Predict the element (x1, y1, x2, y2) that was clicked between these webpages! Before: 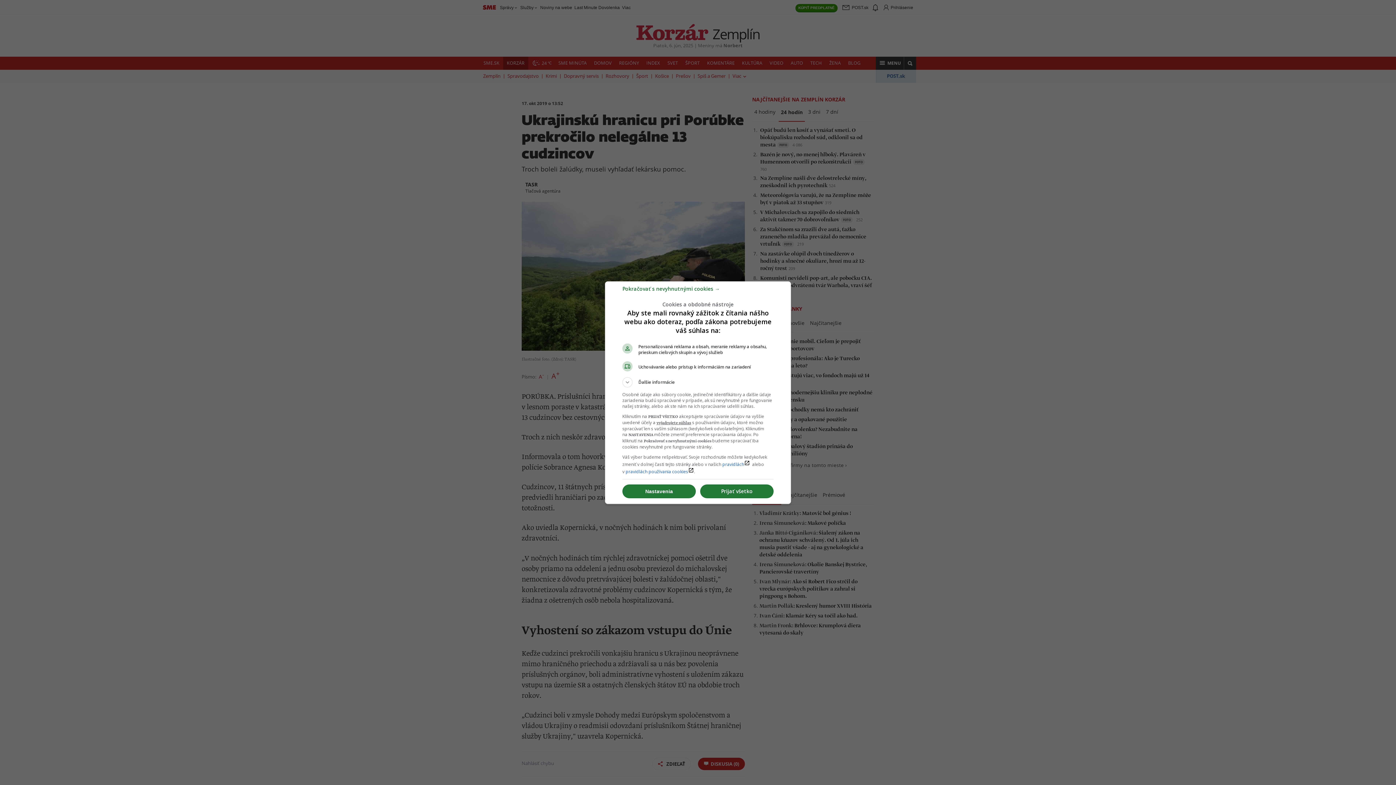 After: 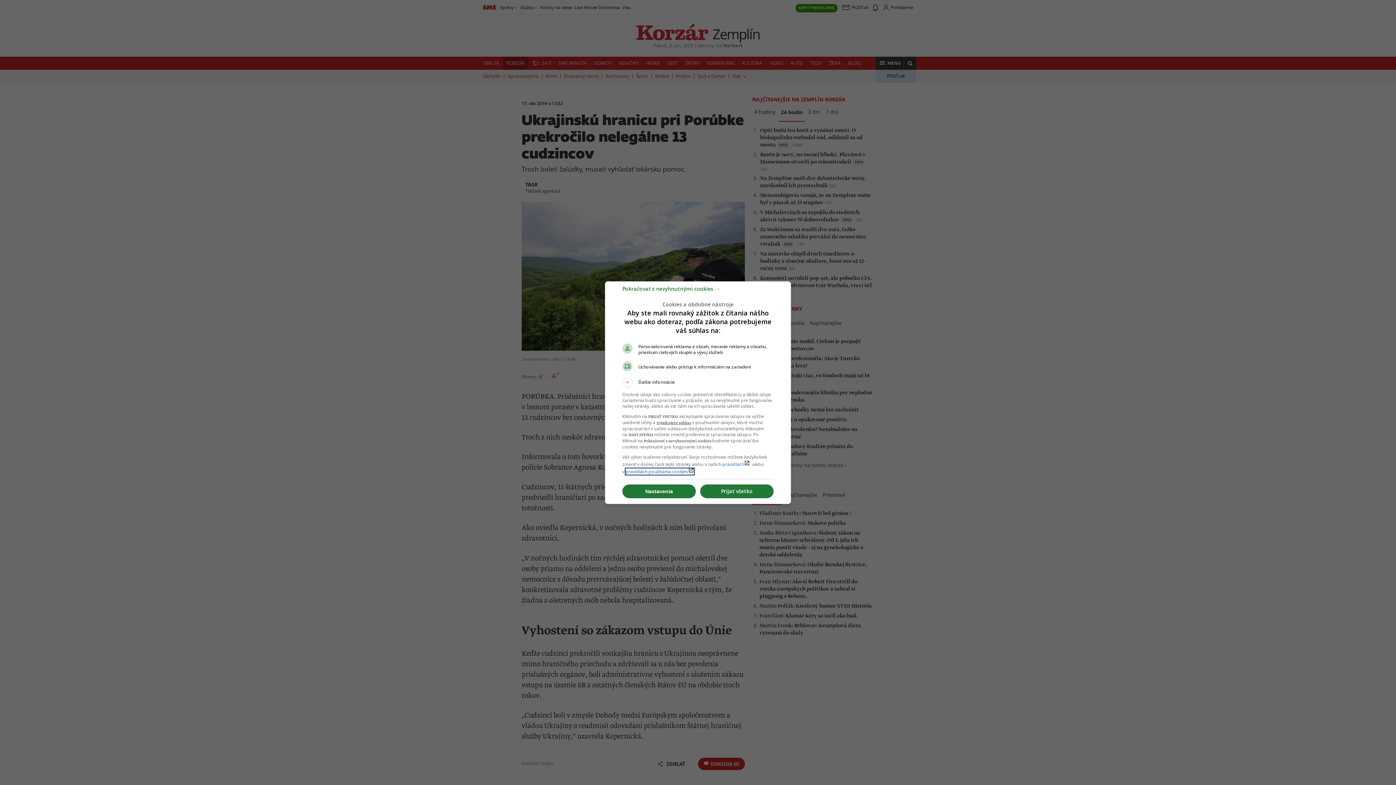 Action: bbox: (625, 468, 694, 474) label: pravidlách používania cookieslaunch